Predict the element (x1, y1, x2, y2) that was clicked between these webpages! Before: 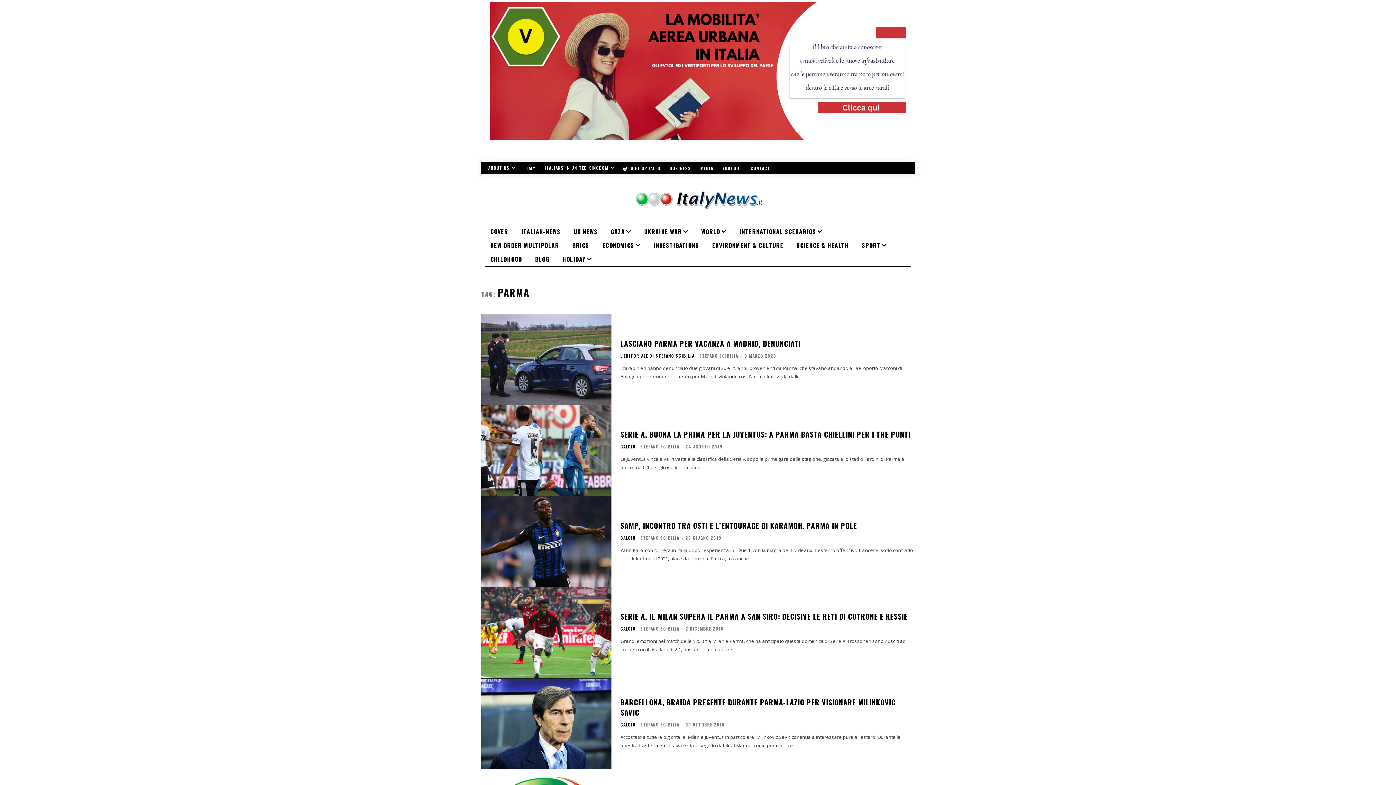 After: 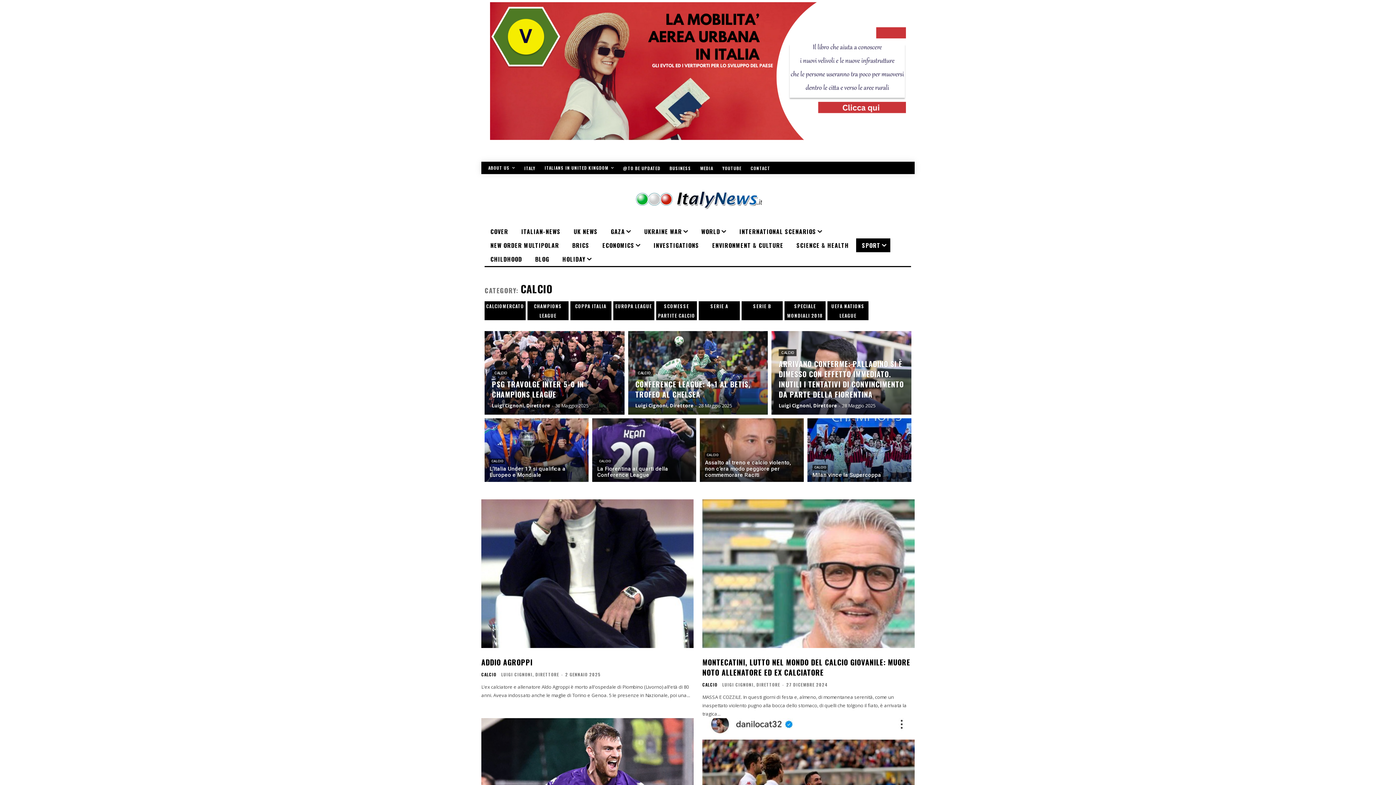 Action: bbox: (620, 444, 635, 449) label: CALCIO